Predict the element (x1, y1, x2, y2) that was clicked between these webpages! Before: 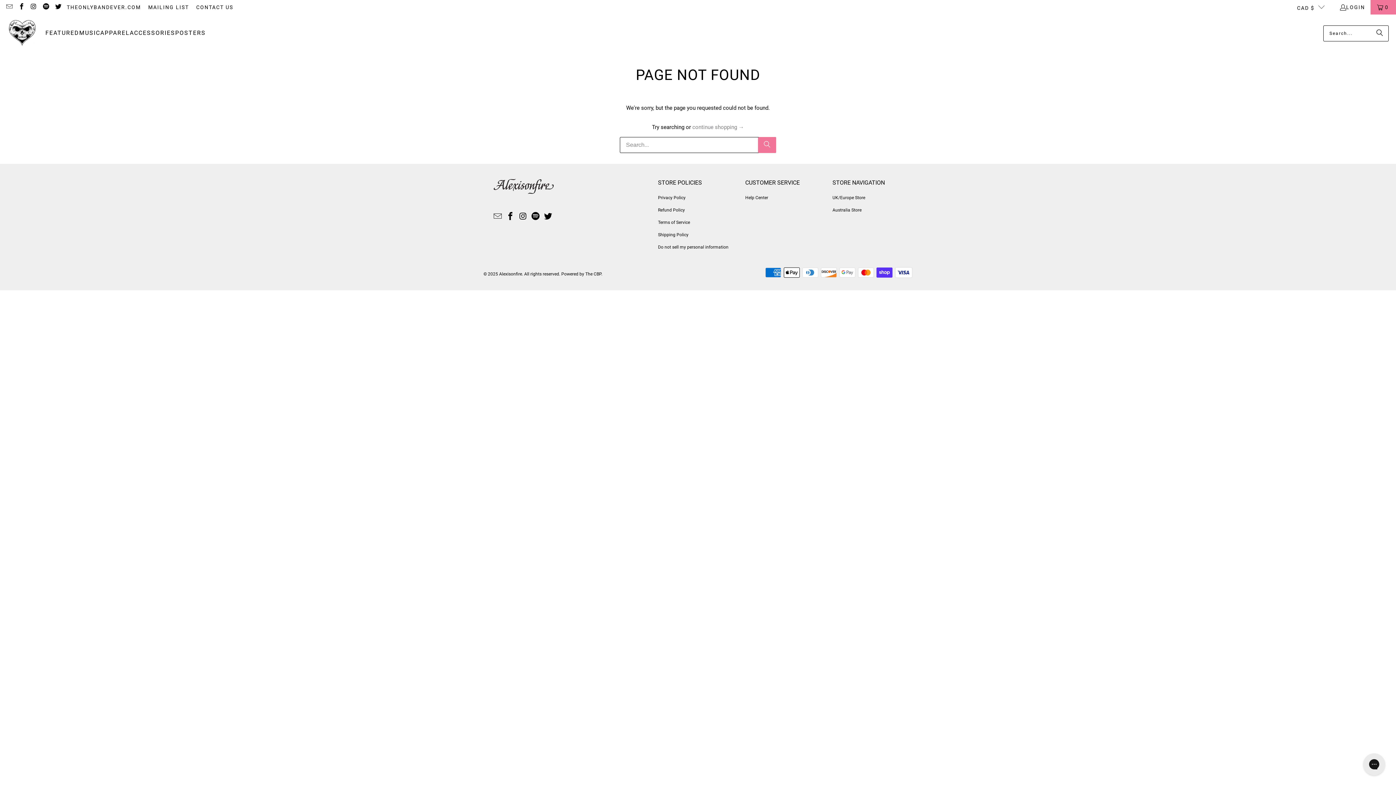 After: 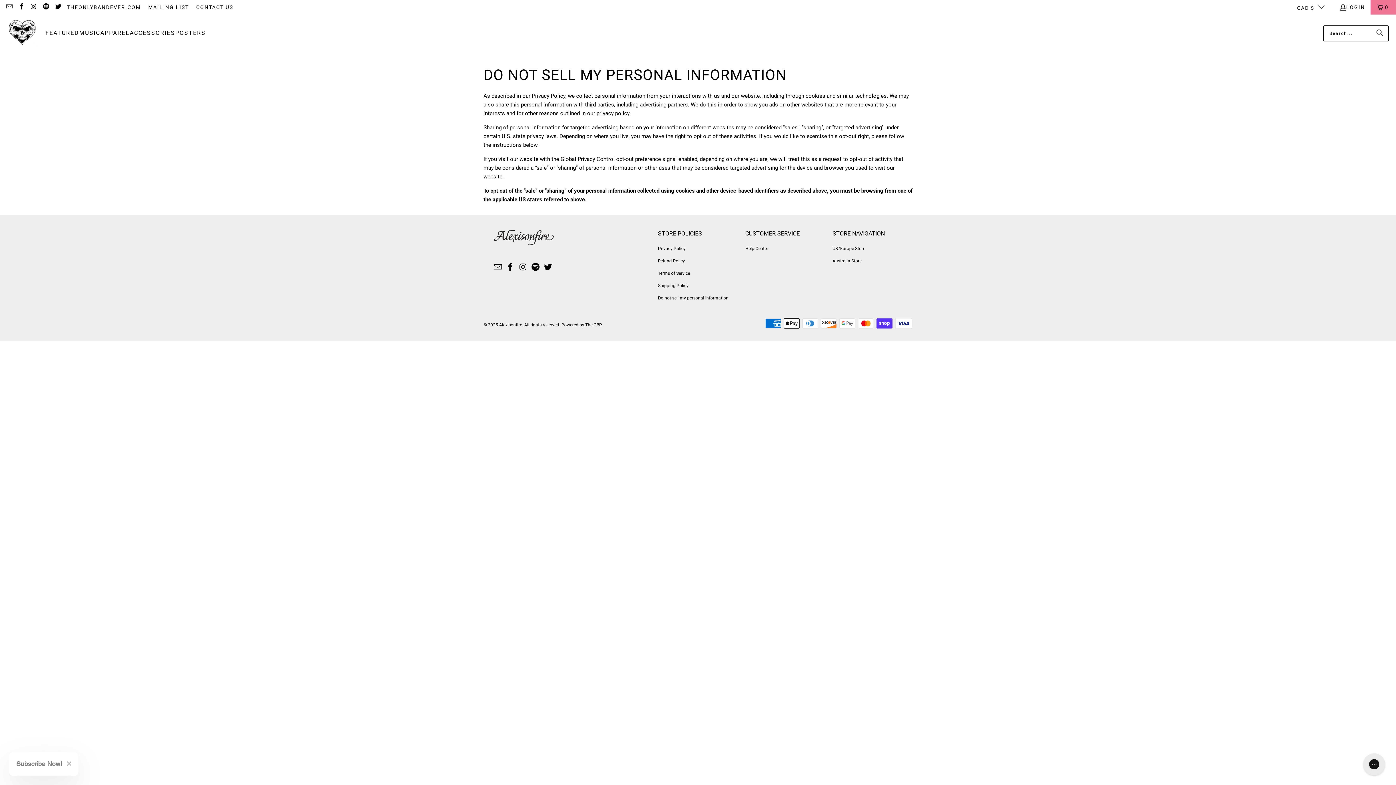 Action: bbox: (658, 244, 728, 249) label: Do not sell my personal information